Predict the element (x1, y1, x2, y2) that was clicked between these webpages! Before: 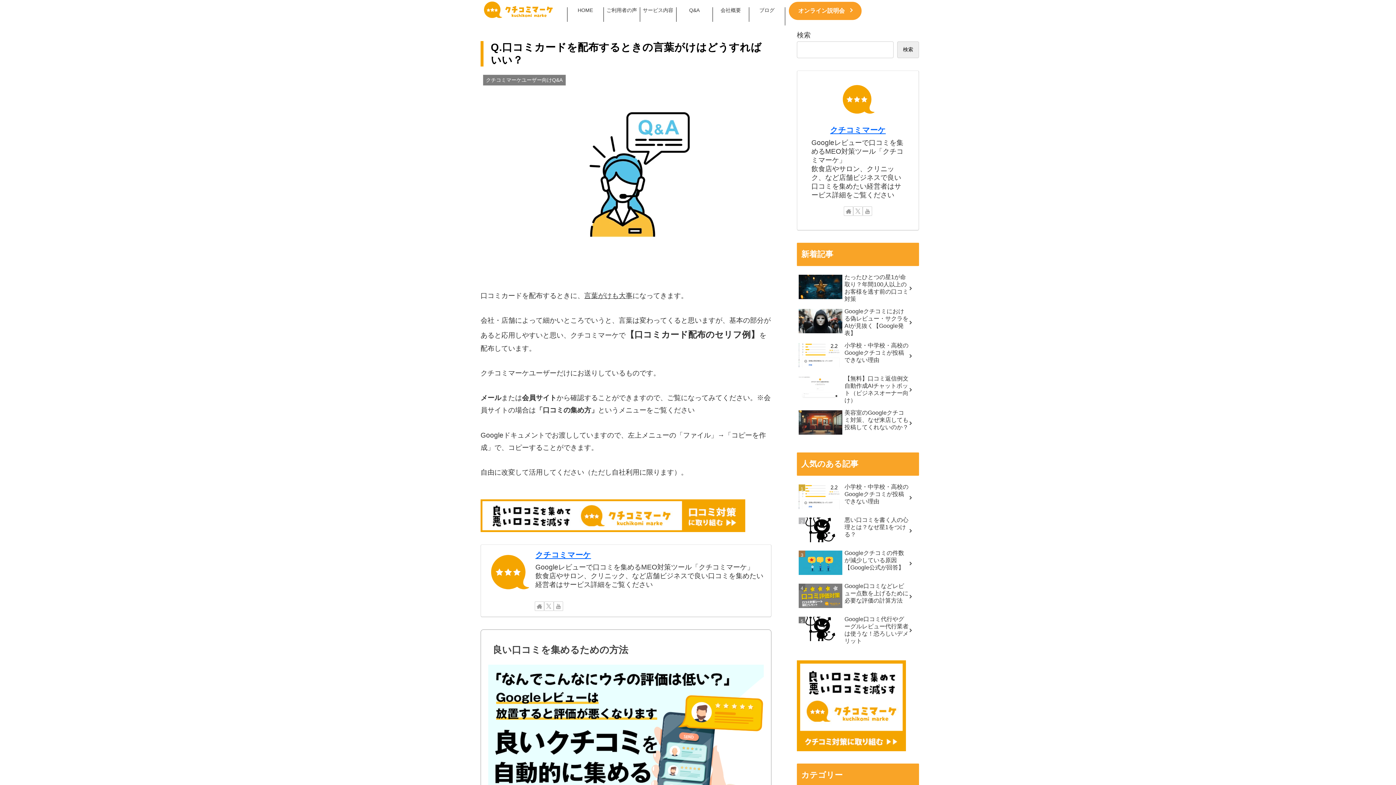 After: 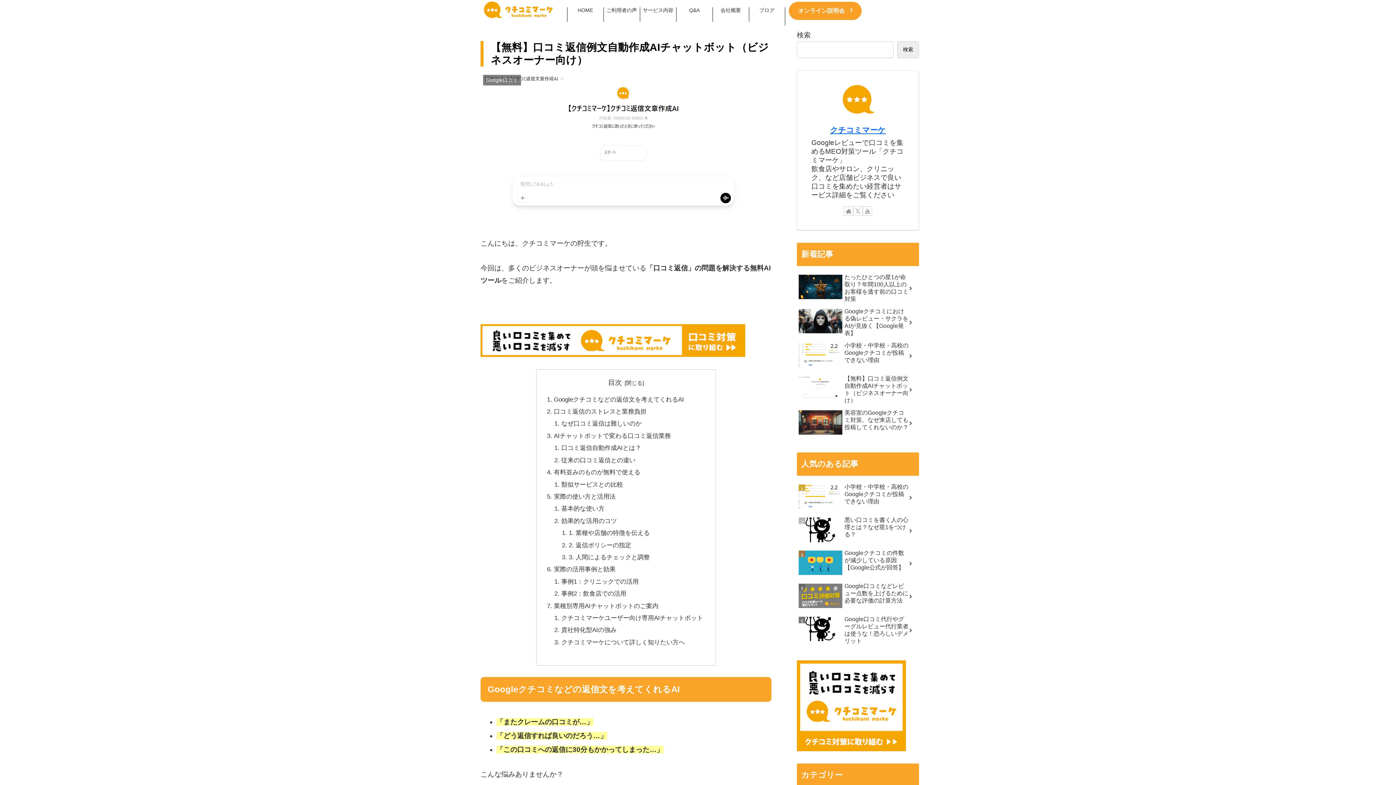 Action: bbox: (797, 373, 919, 406) label: 【無料】口コミ返信例文自動作成AIチャットボット（ビジネスオーナー向け）